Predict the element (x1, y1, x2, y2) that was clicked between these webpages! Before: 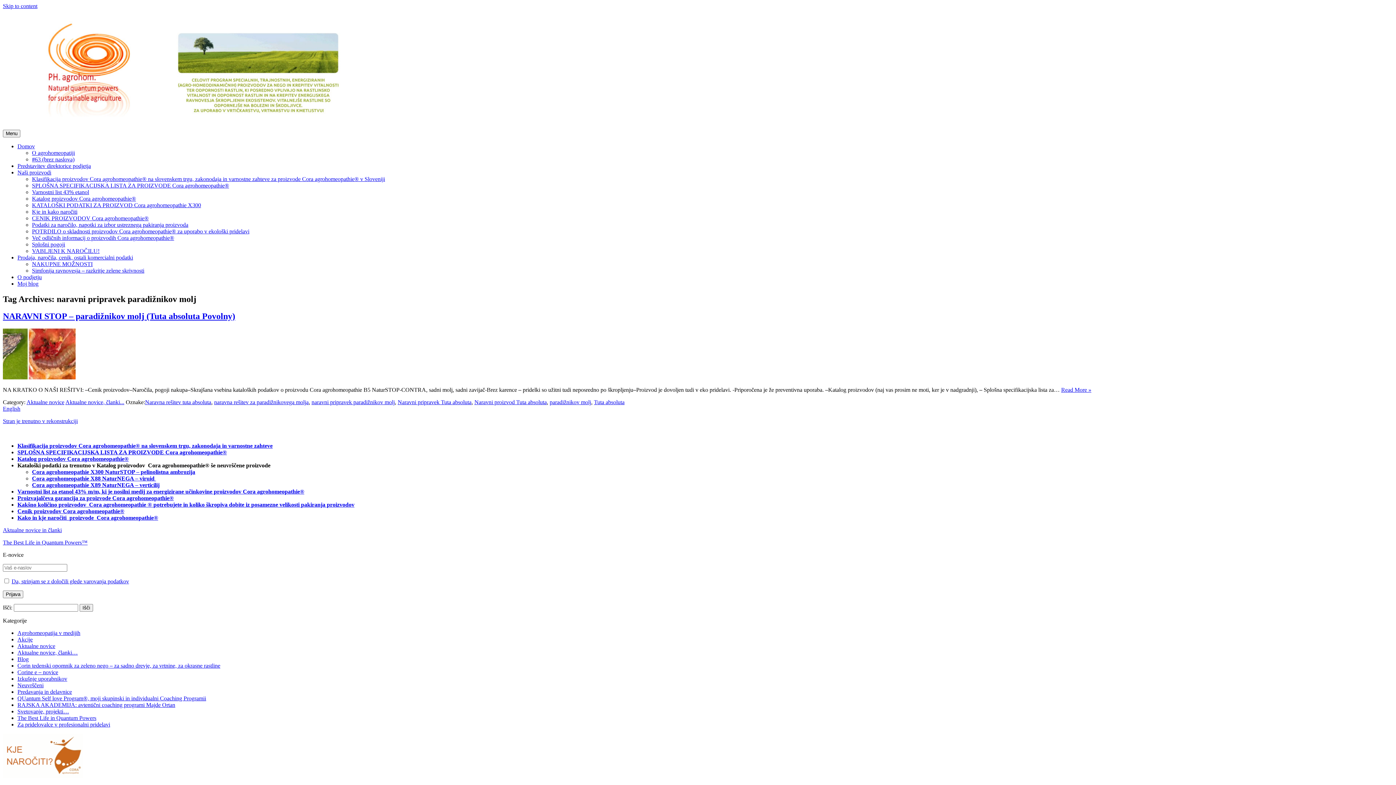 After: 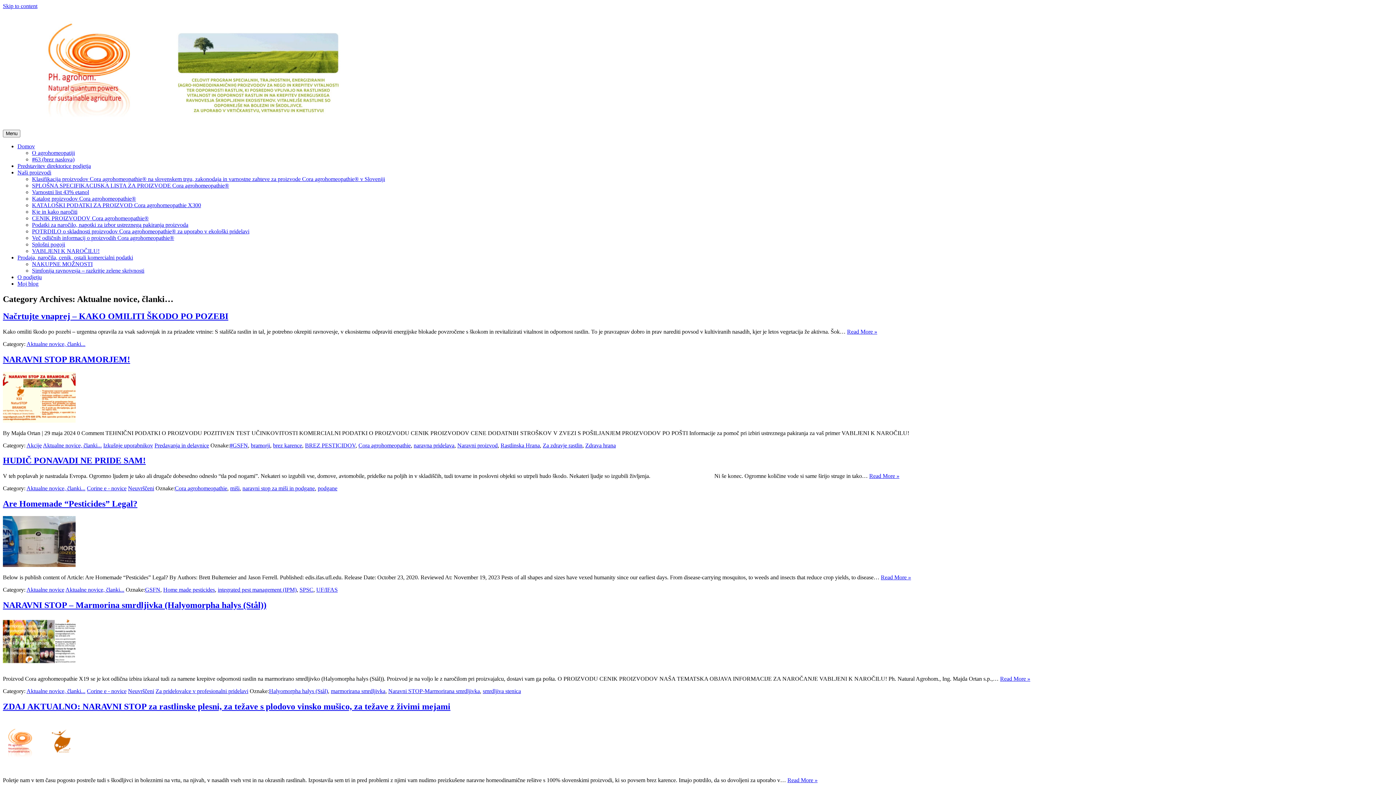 Action: label: Aktualne novice, članki… bbox: (17, 649, 77, 655)